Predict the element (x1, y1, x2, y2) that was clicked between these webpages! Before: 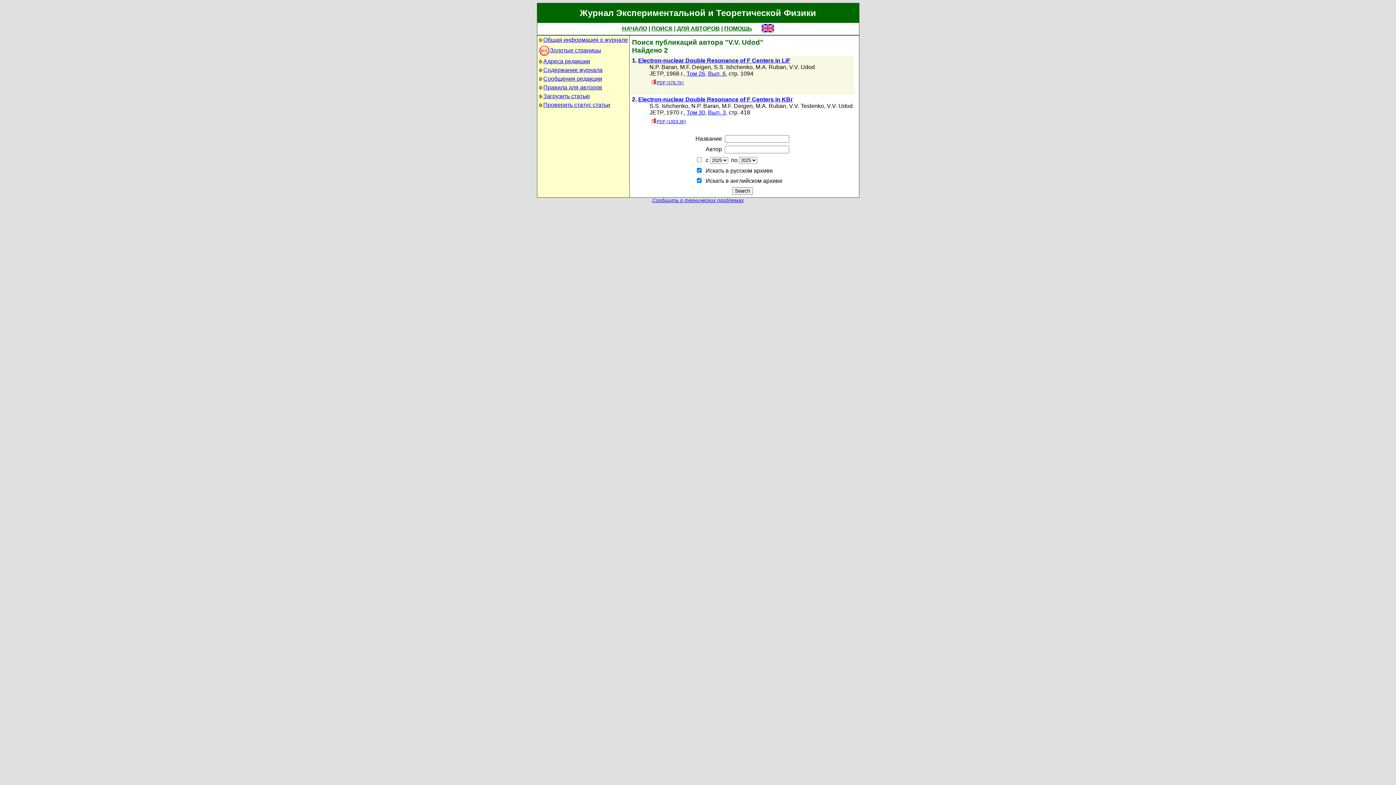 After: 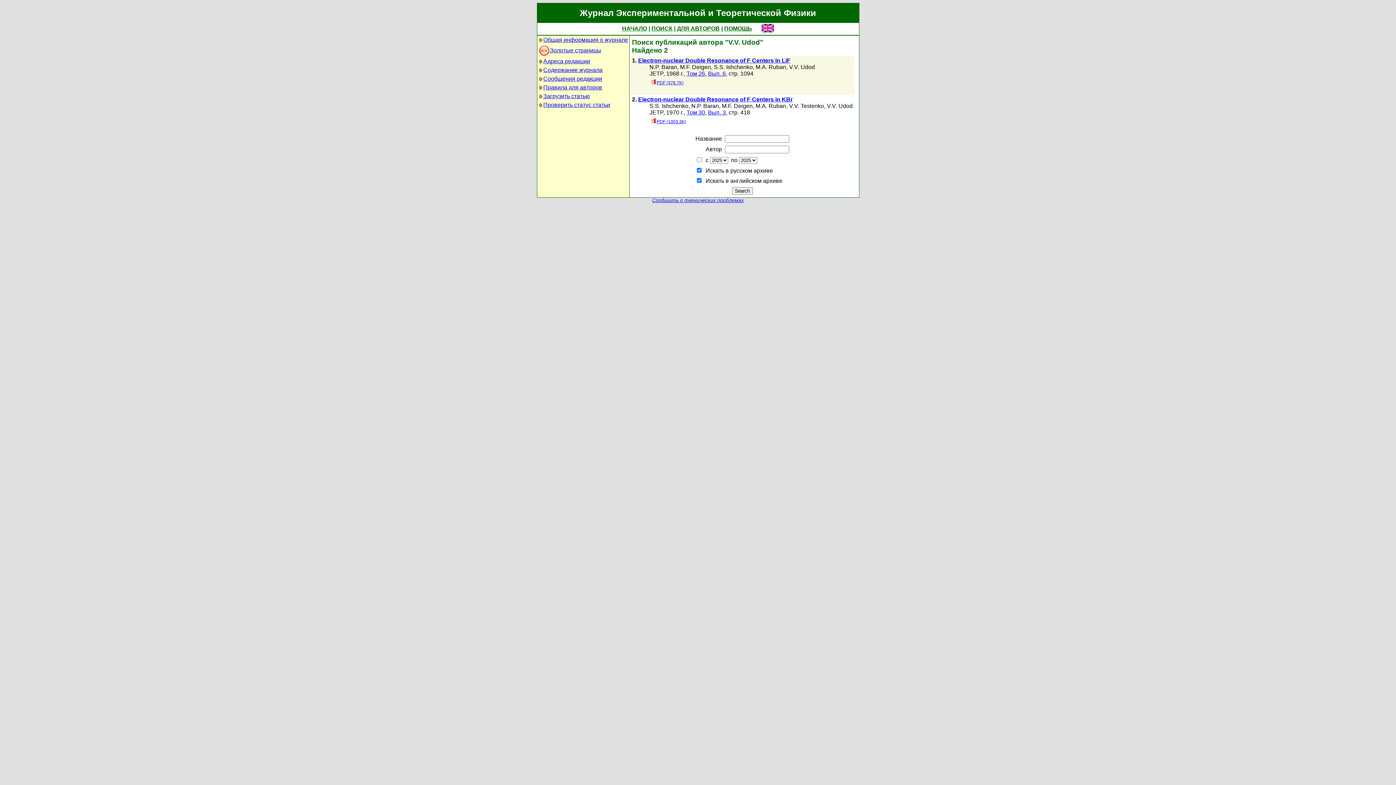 Action: label: V.V. Udod bbox: (789, 64, 815, 70)